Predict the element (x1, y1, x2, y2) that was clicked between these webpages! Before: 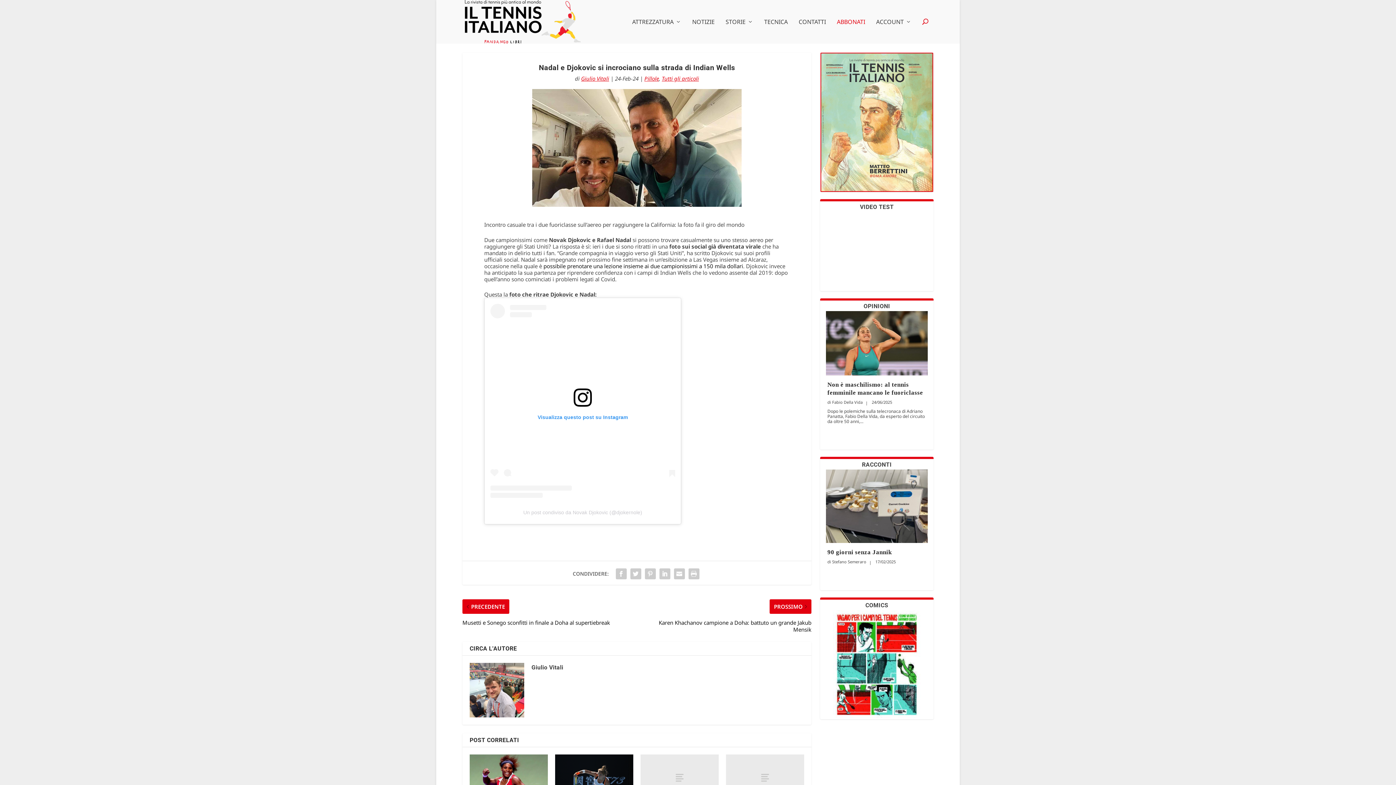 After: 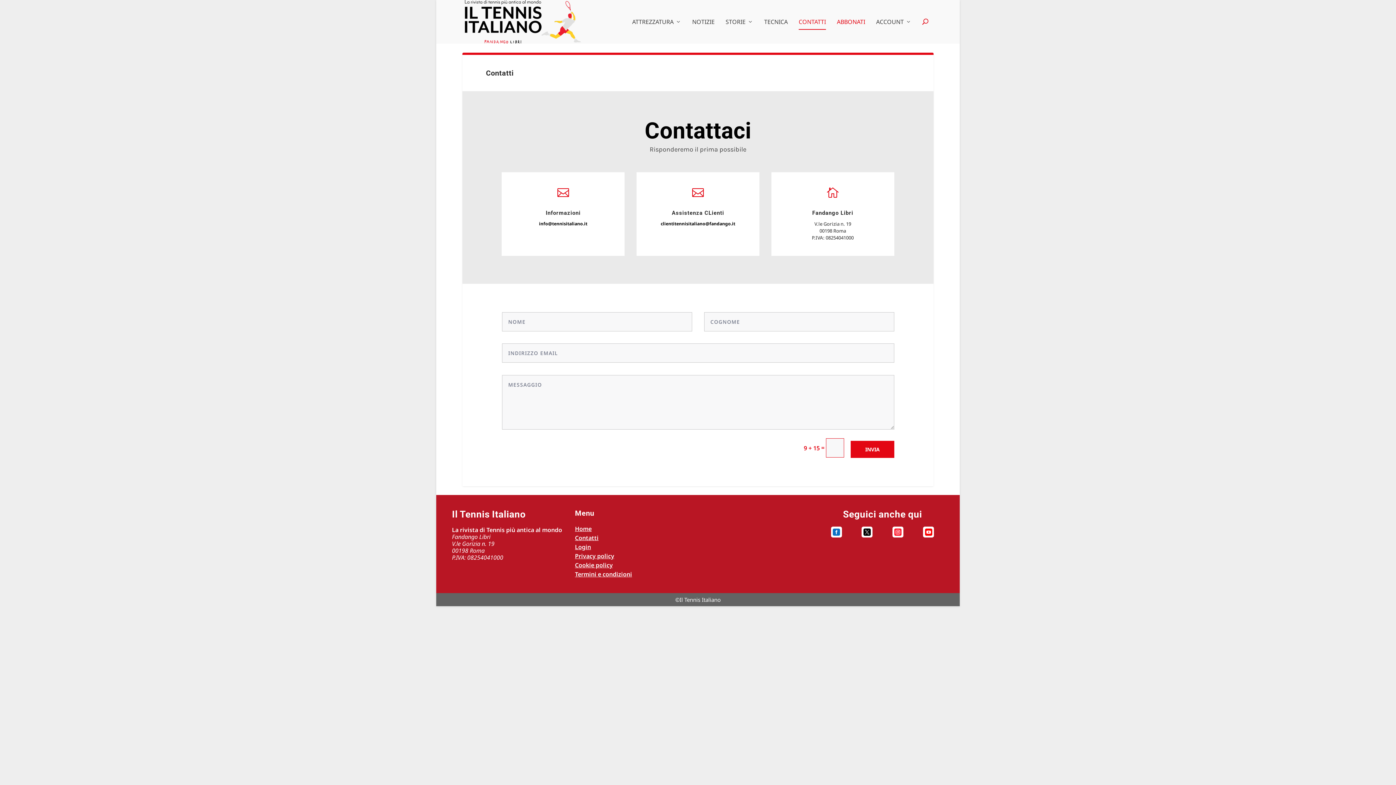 Action: label: CONTATTI bbox: (798, 18, 826, 43)